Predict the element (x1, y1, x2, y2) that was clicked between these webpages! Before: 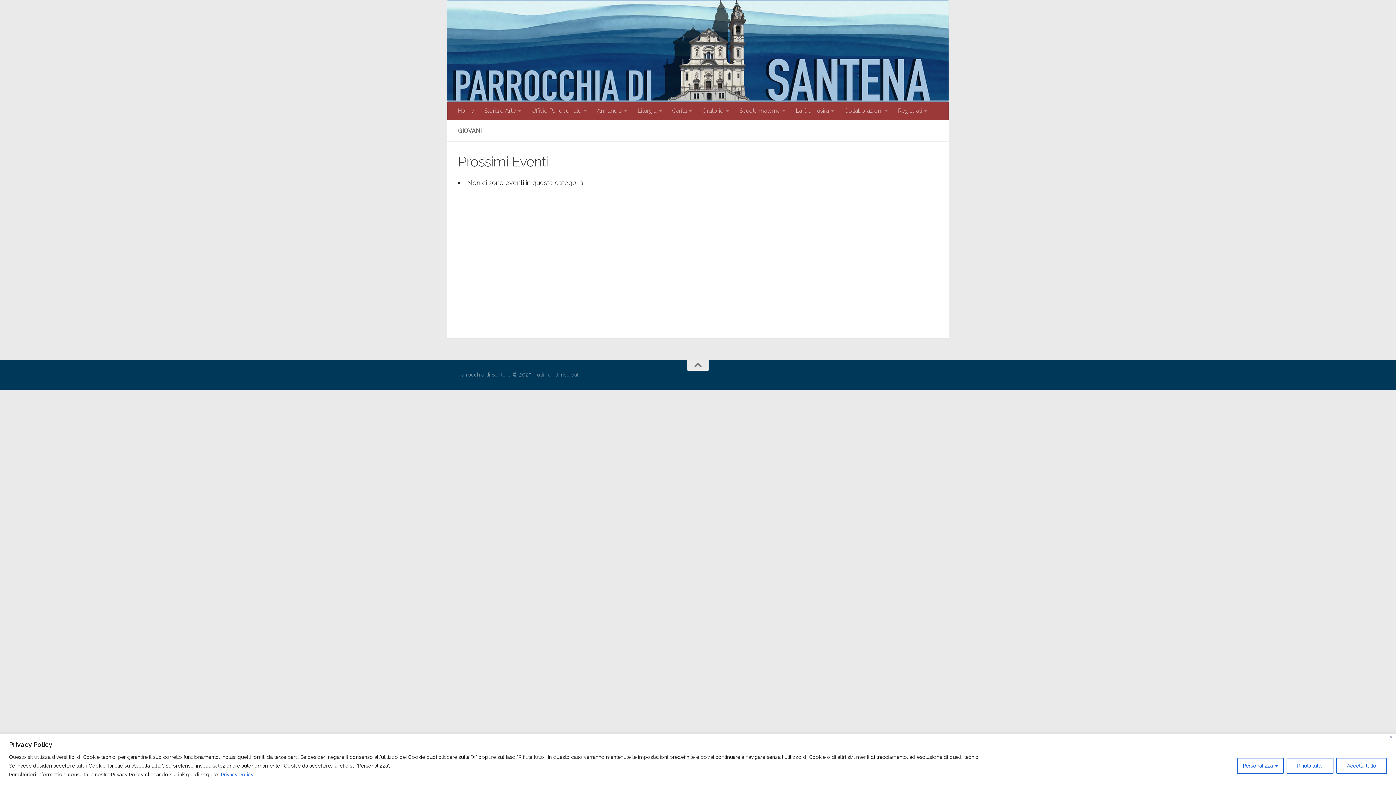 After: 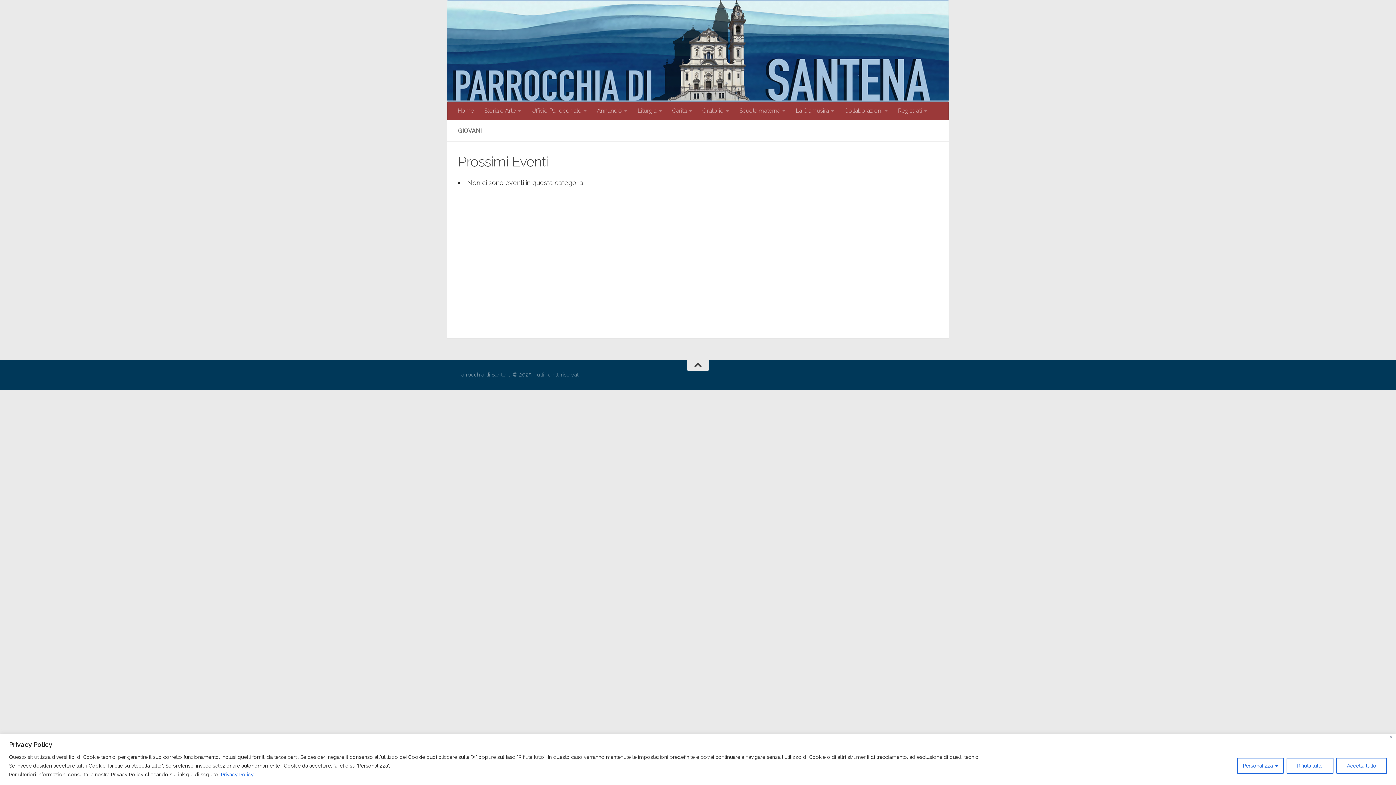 Action: bbox: (687, 360, 709, 370)